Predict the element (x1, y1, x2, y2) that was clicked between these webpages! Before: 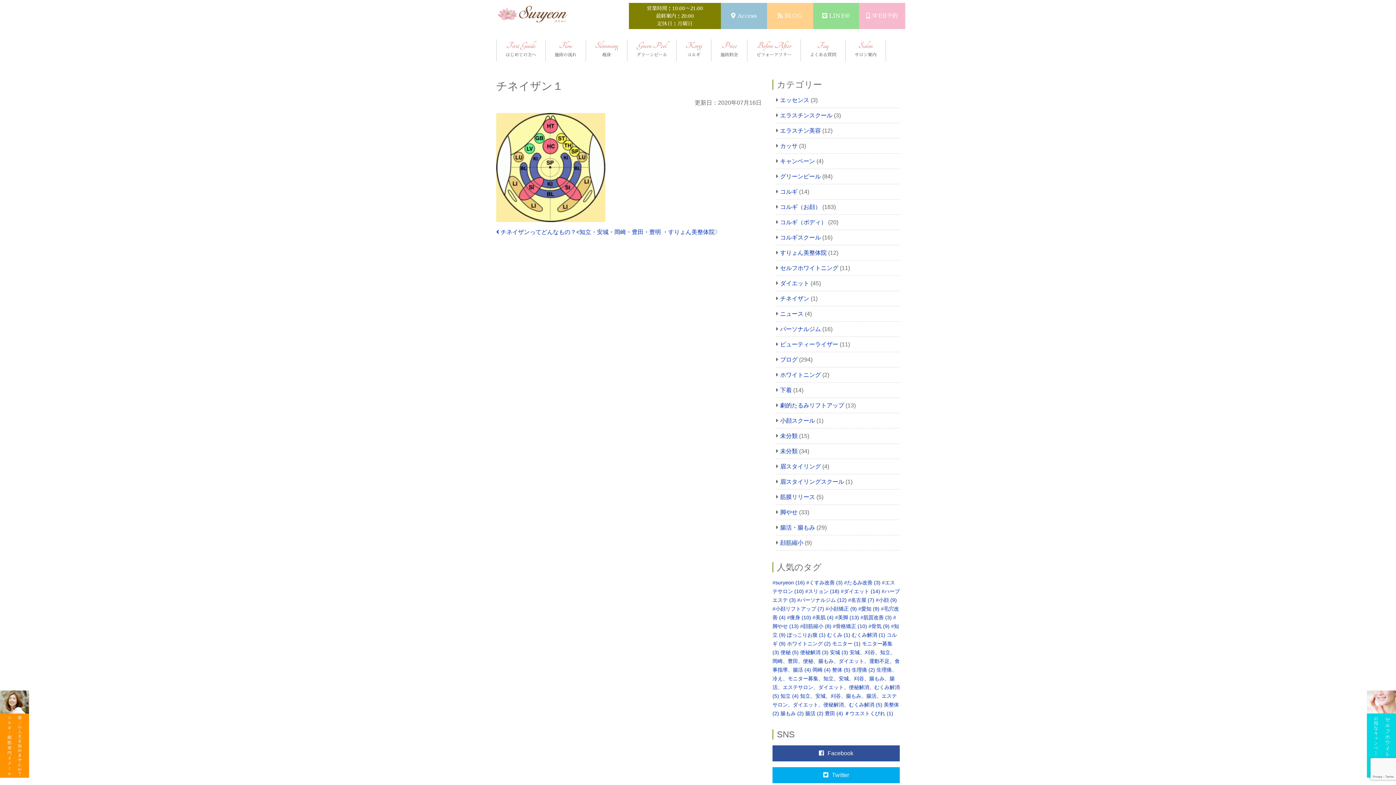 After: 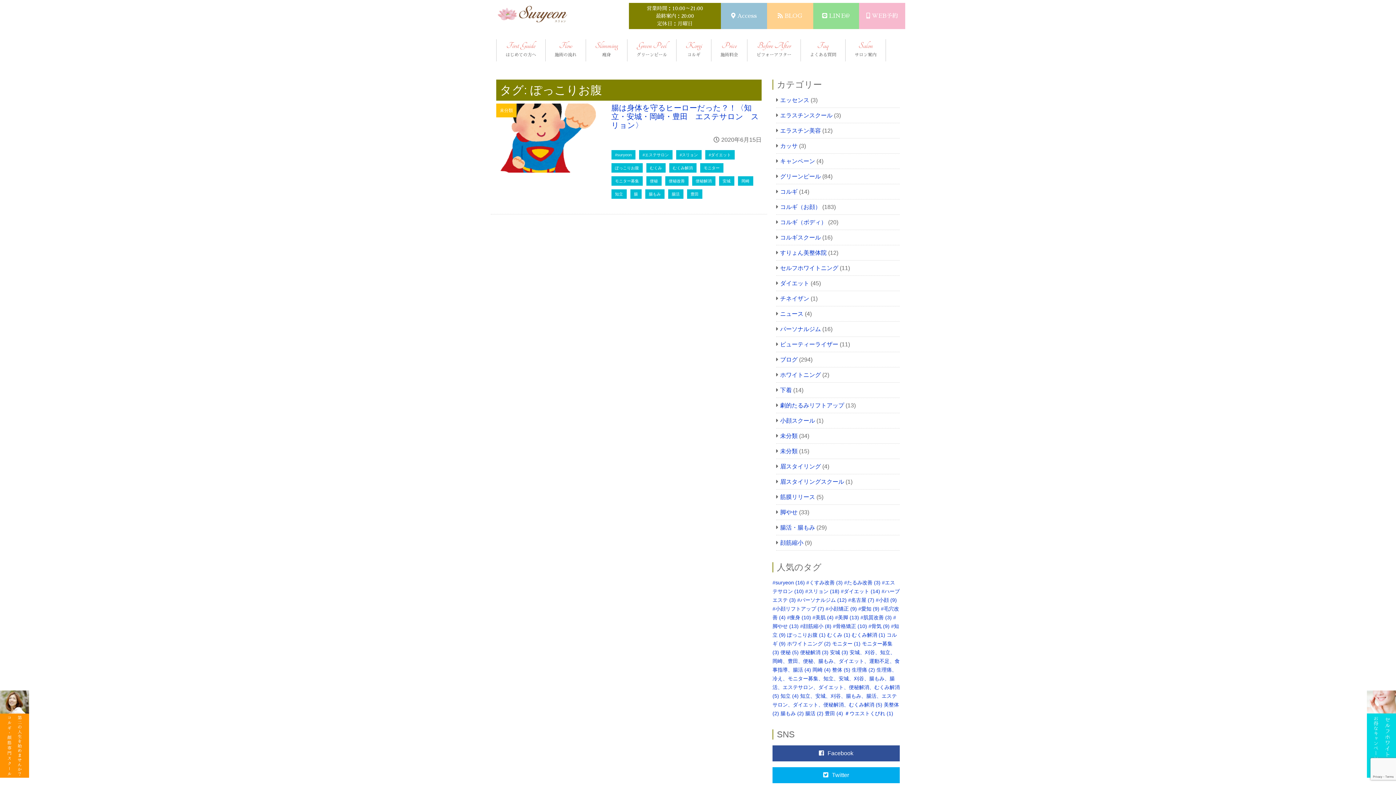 Action: label: ぽっこりお腹 (1個の項目) bbox: (787, 632, 825, 638)